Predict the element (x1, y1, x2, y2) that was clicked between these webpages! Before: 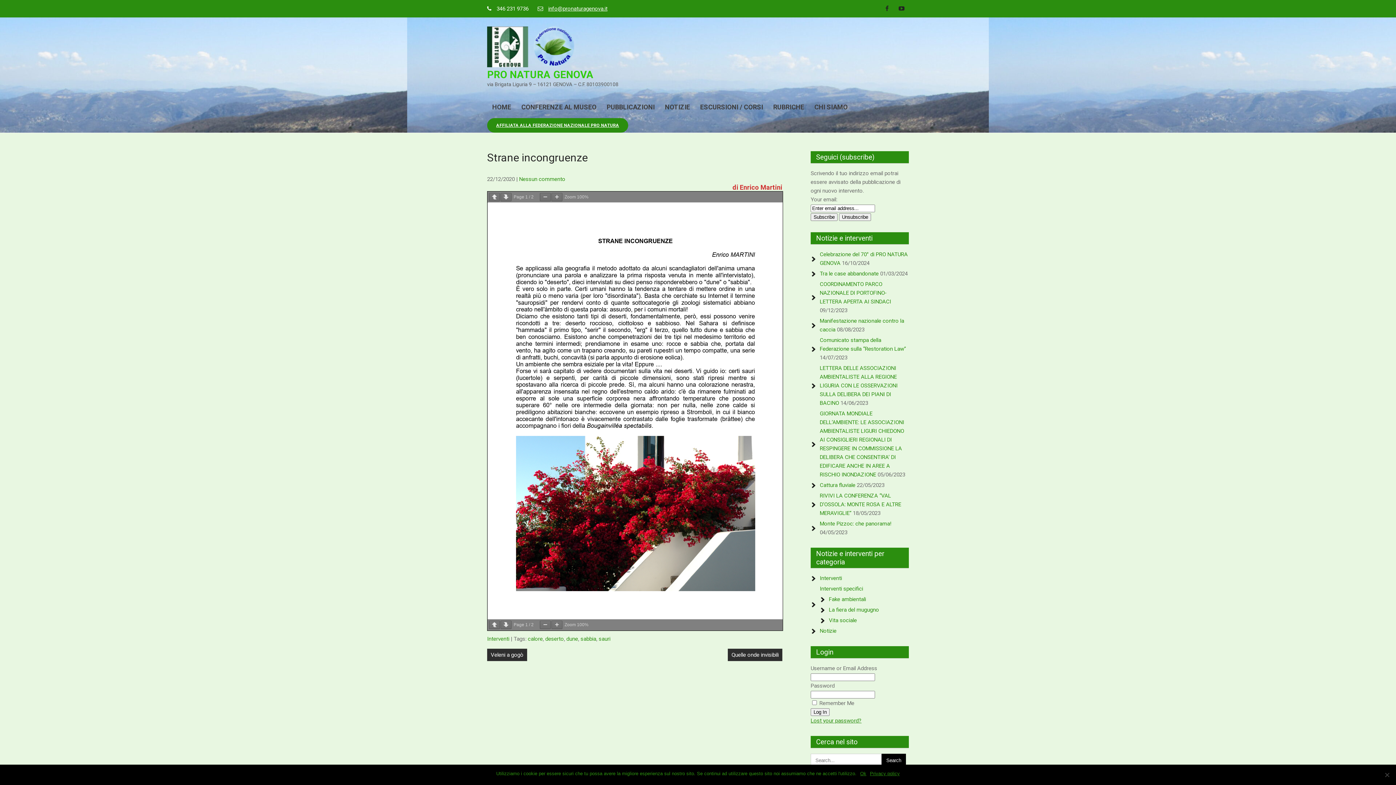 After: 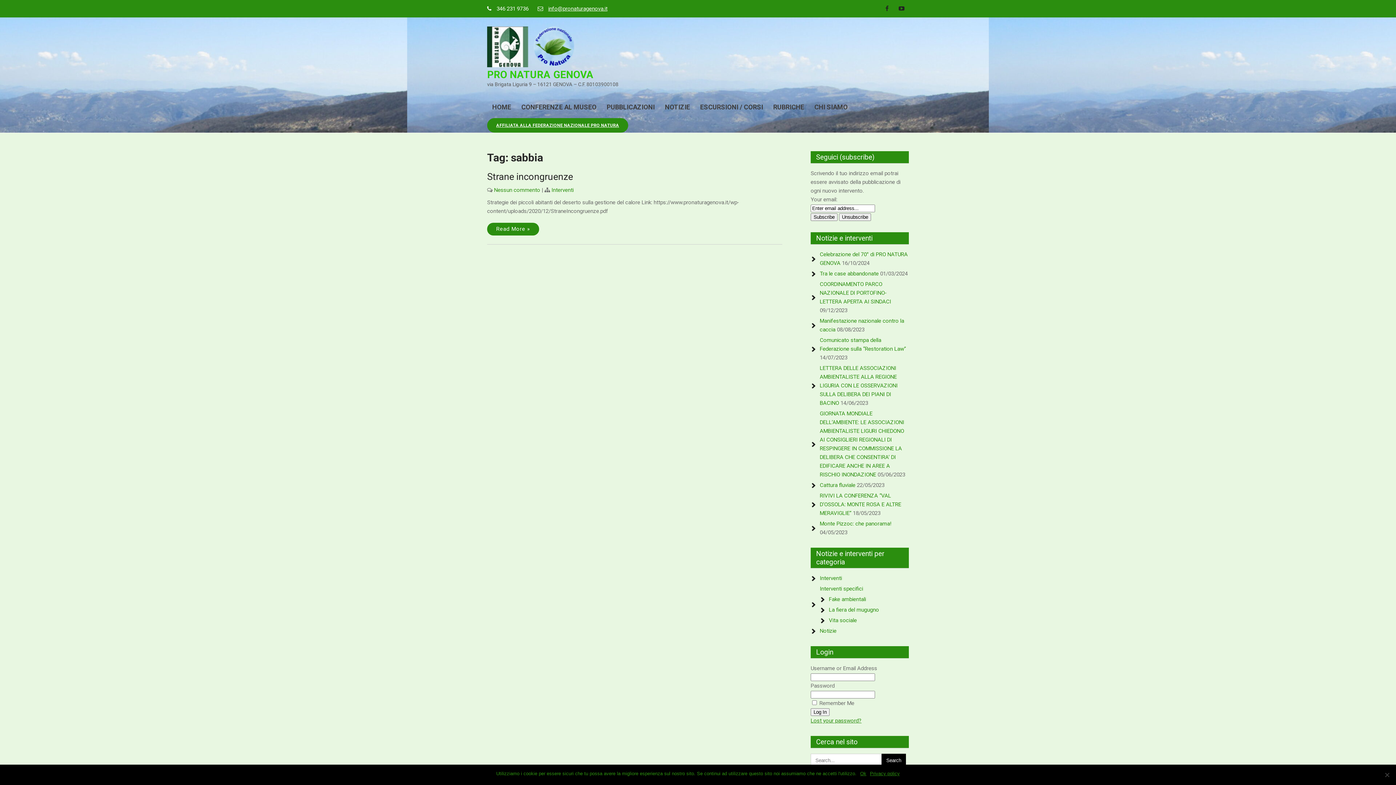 Action: label: sabbia bbox: (580, 636, 596, 642)